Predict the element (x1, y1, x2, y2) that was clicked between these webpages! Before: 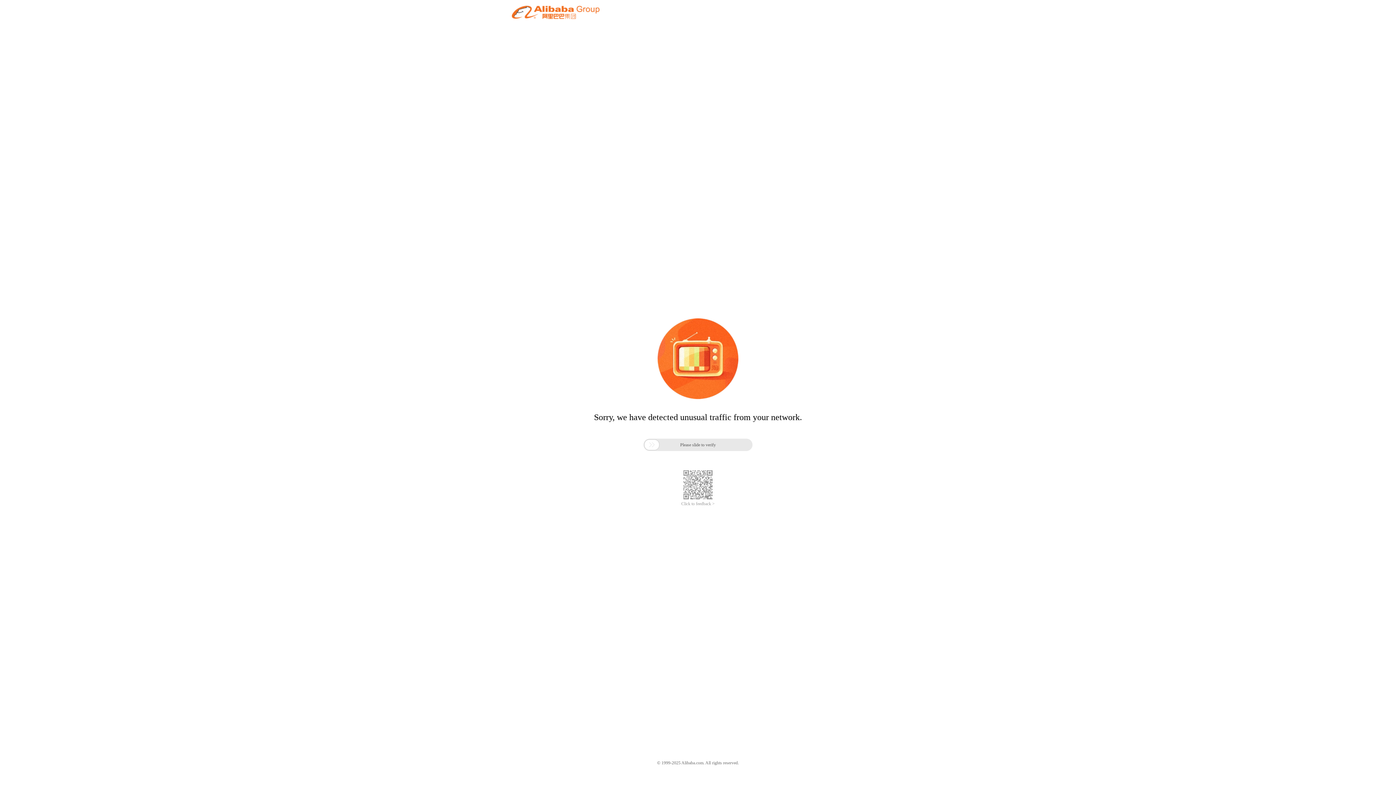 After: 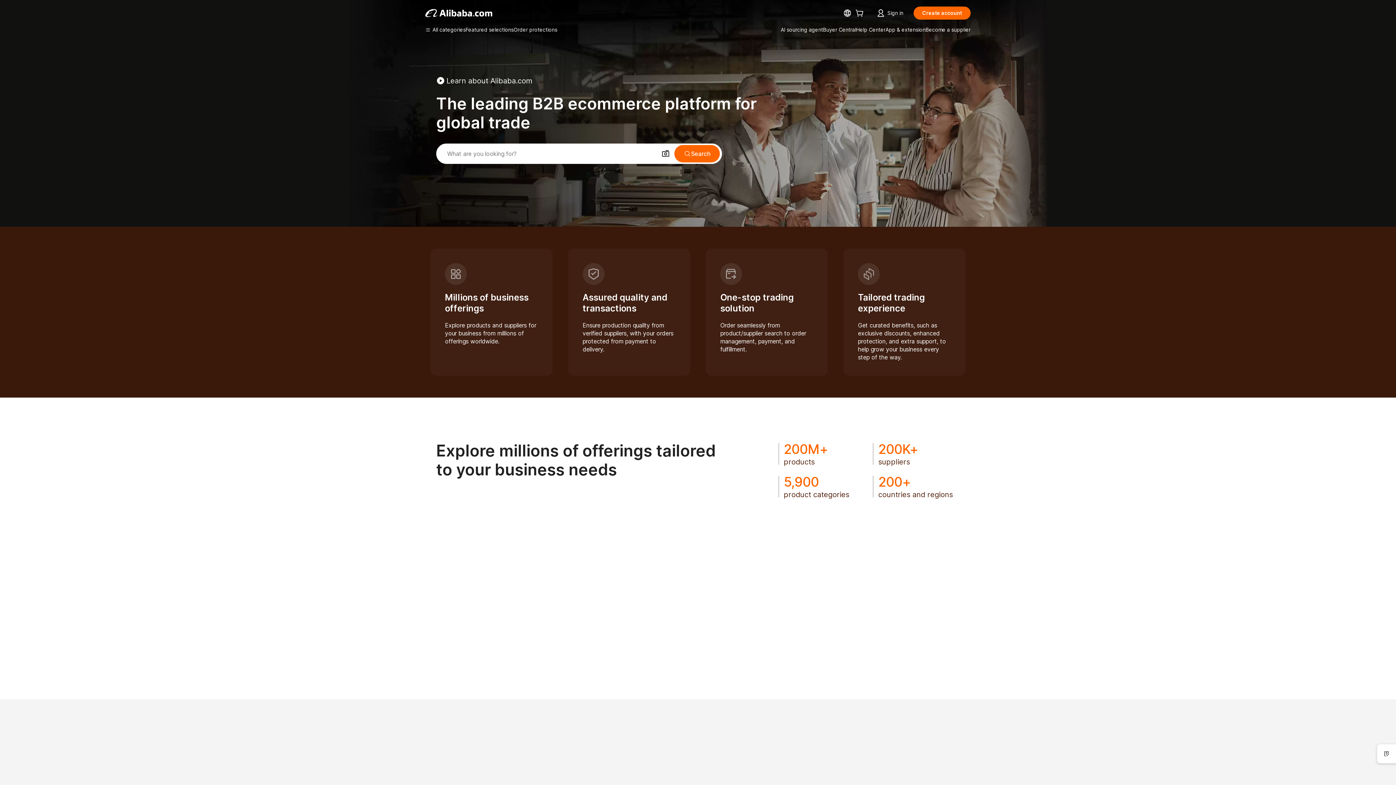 Action: bbox: (512, 12, 599, 21)